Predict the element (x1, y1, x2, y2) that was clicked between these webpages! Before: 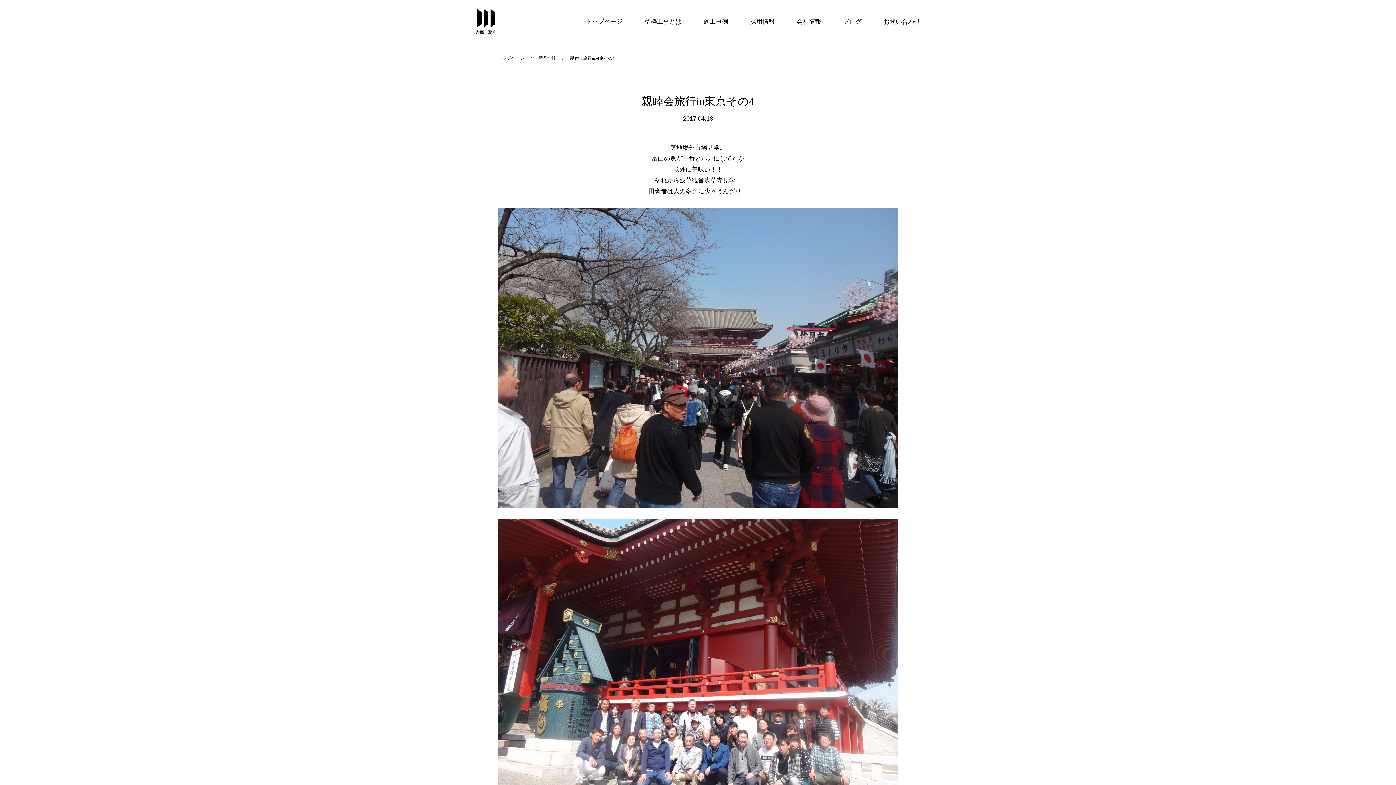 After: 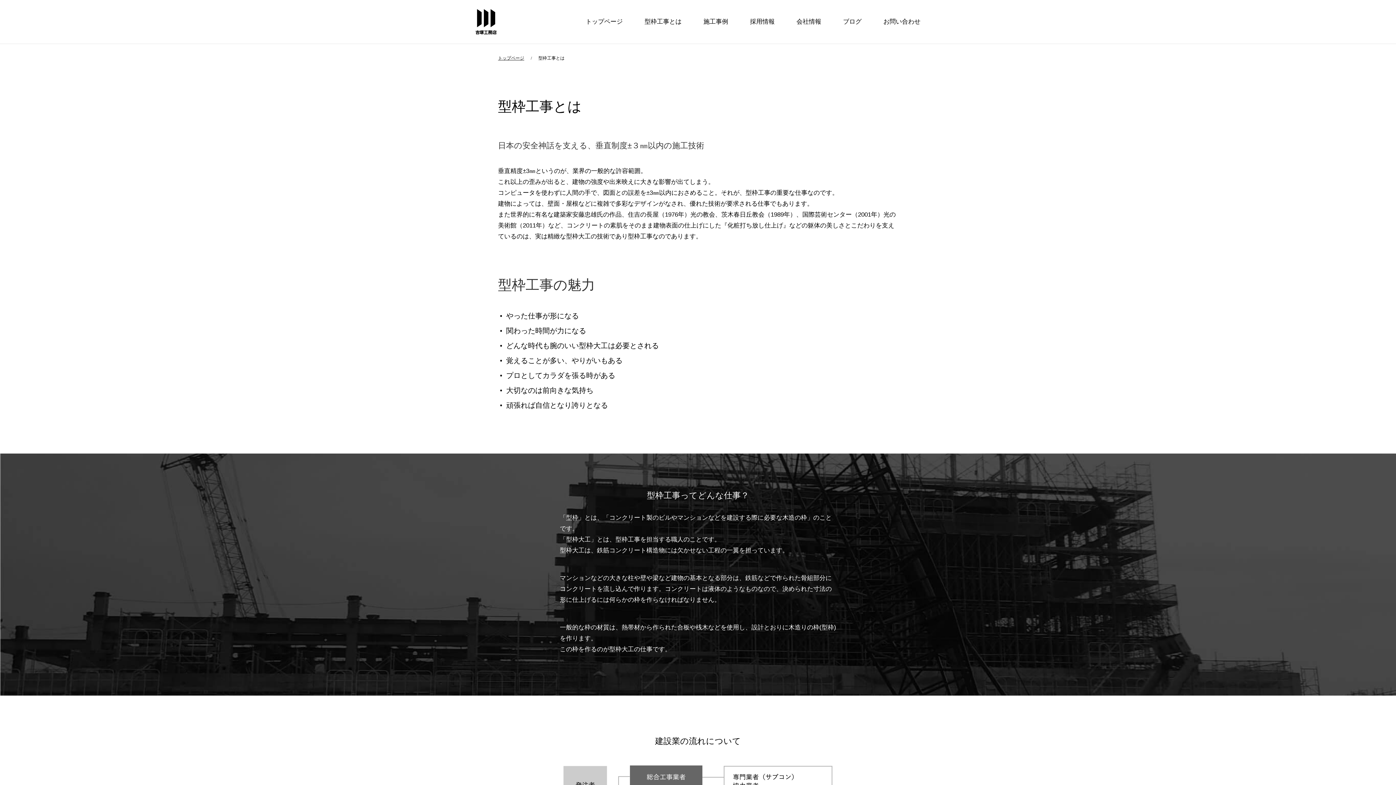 Action: label: 型枠工事とは bbox: (644, 12, 681, 30)